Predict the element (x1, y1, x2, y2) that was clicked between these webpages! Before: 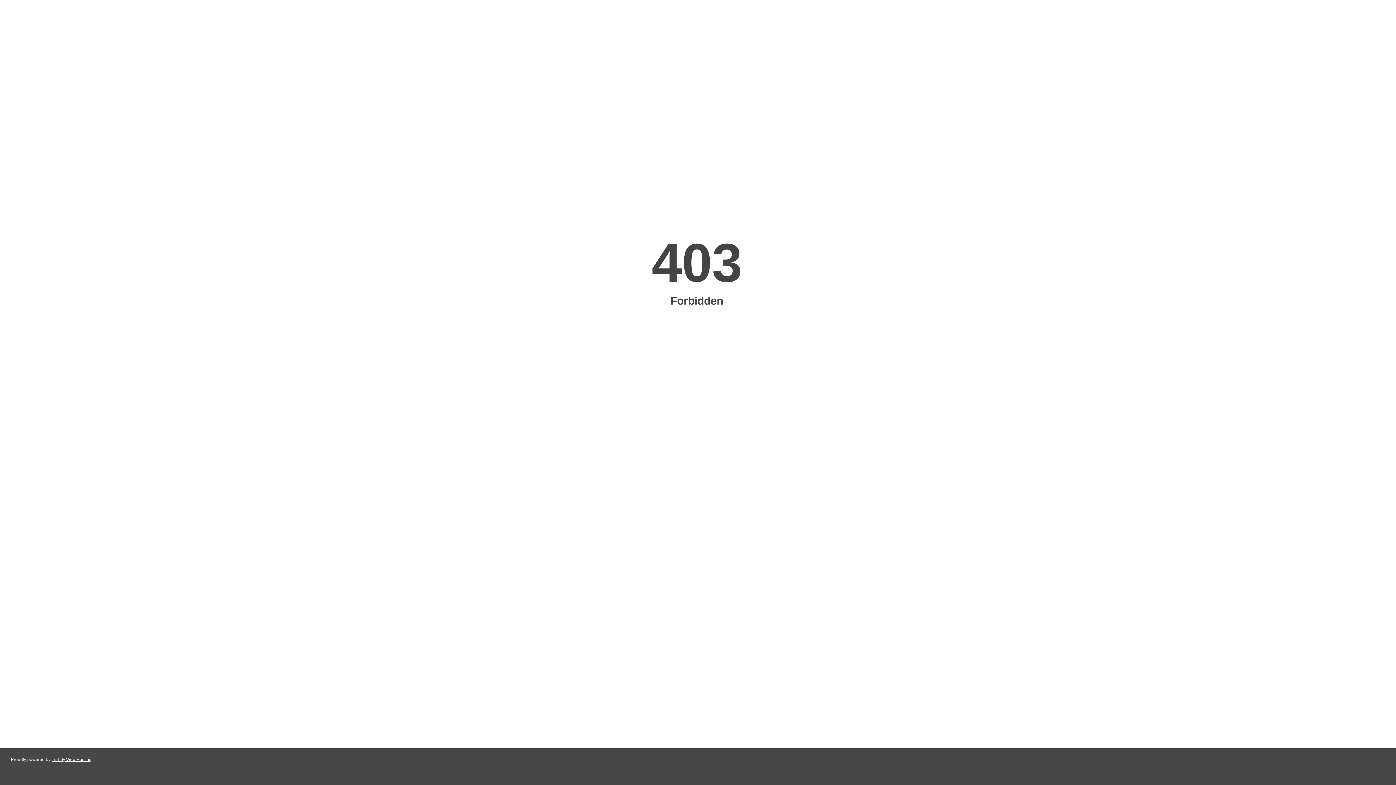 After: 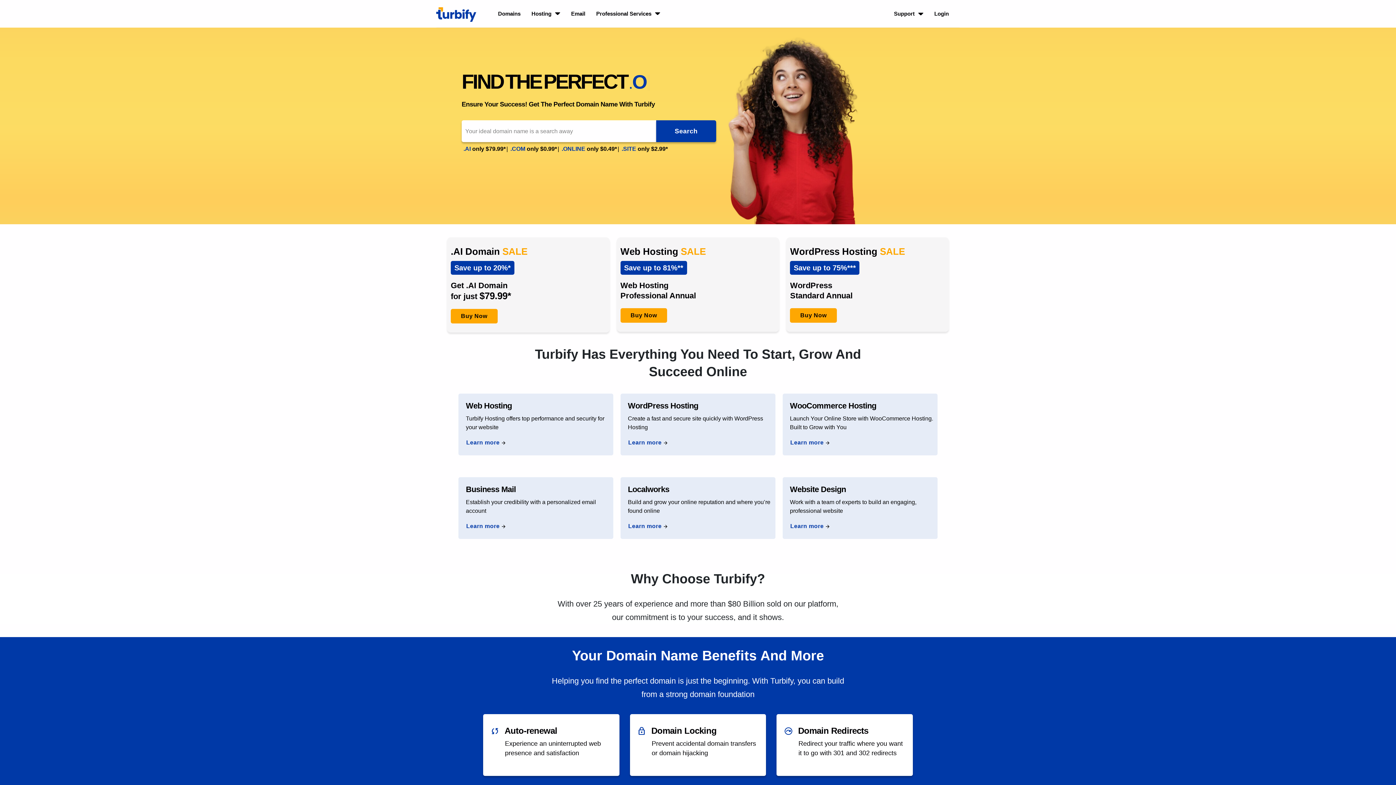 Action: label: Turbify Web Hosting bbox: (51, 757, 91, 762)